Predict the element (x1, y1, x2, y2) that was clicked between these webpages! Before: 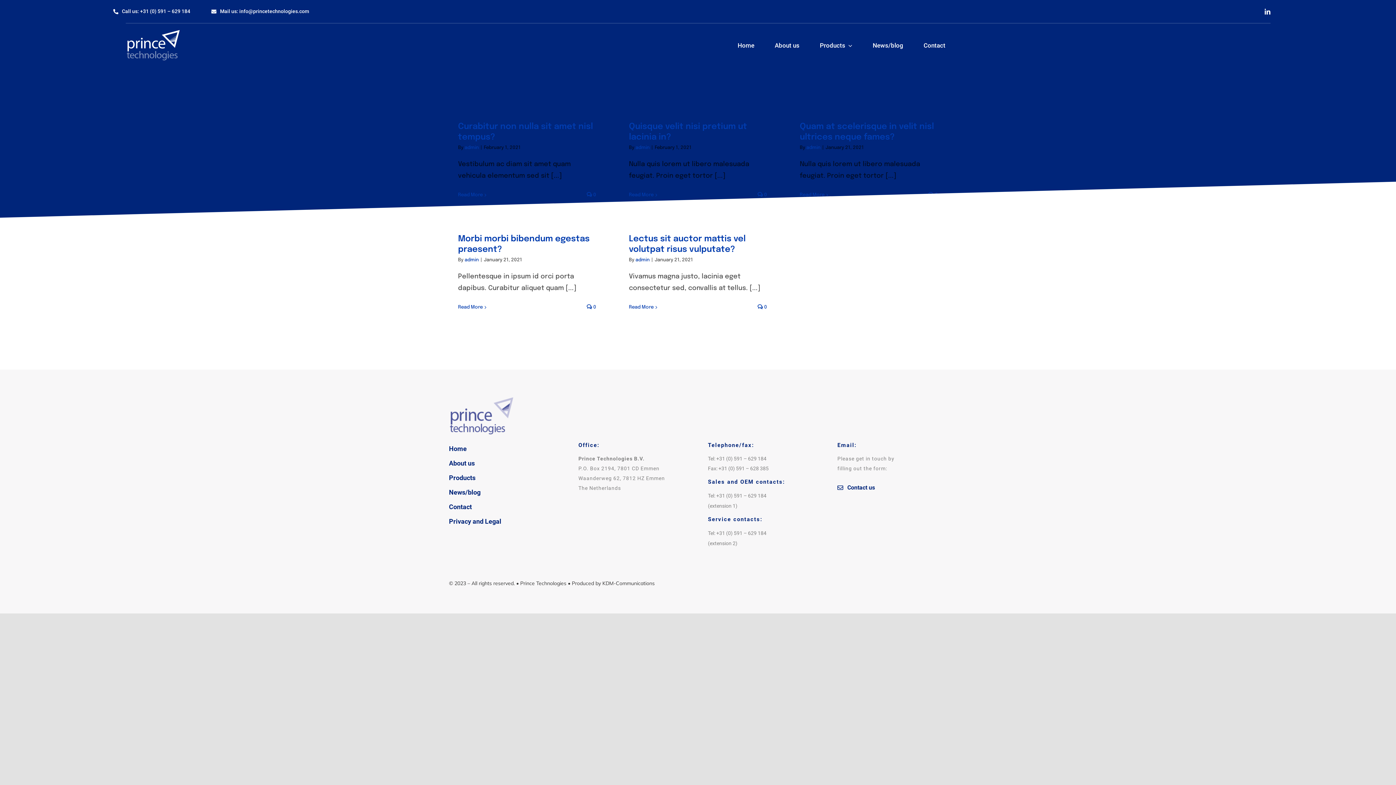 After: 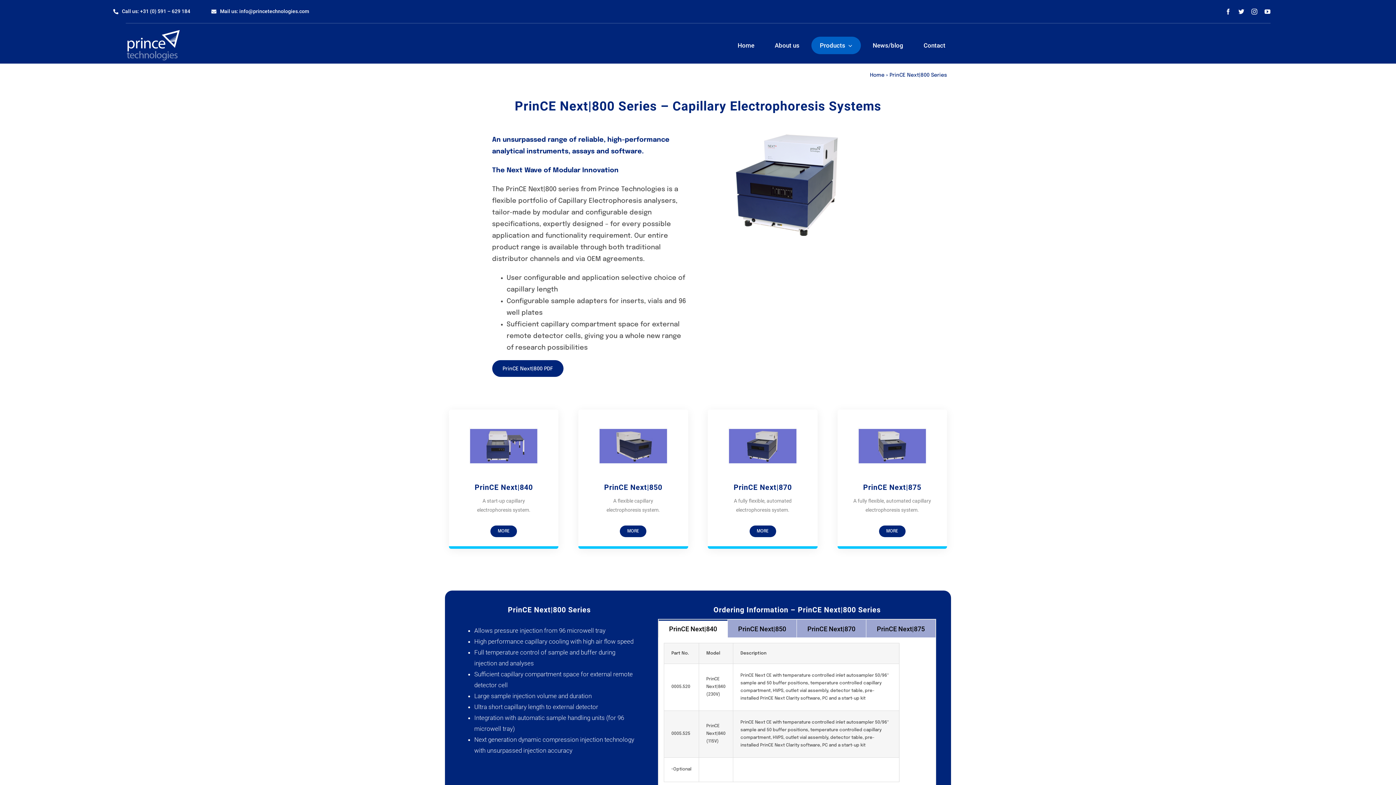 Action: label: Products bbox: (449, 472, 558, 484)